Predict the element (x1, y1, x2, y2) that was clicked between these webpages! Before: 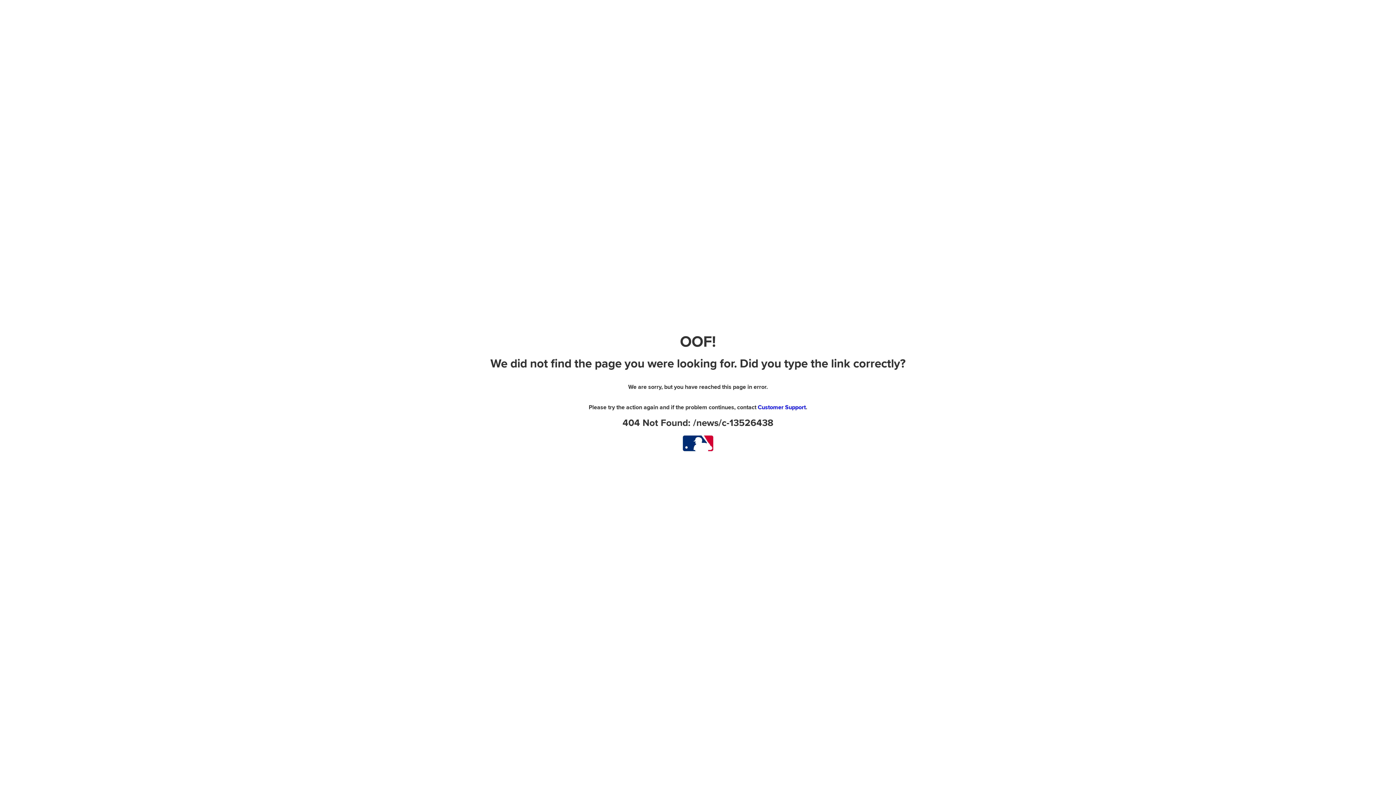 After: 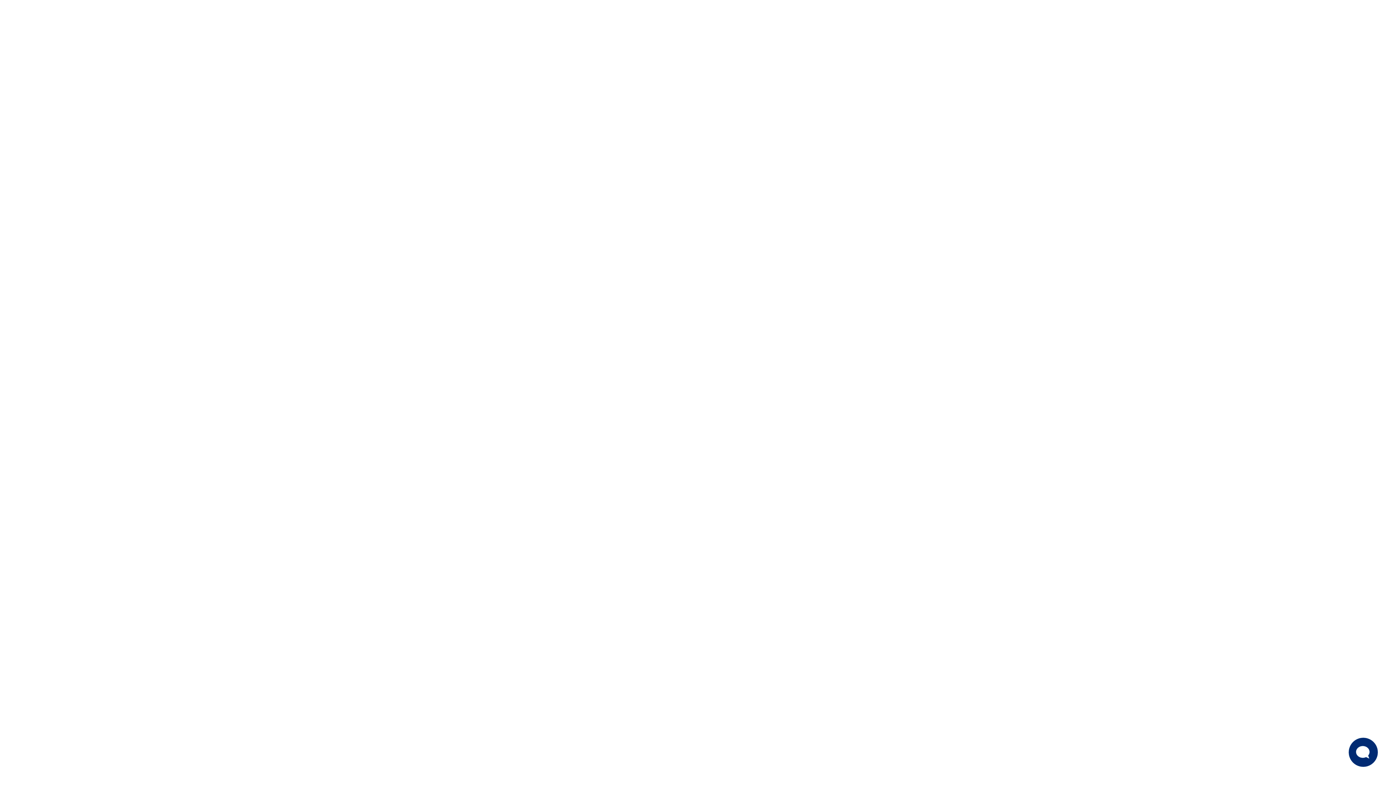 Action: bbox: (758, 404, 806, 411) label: Customer Support